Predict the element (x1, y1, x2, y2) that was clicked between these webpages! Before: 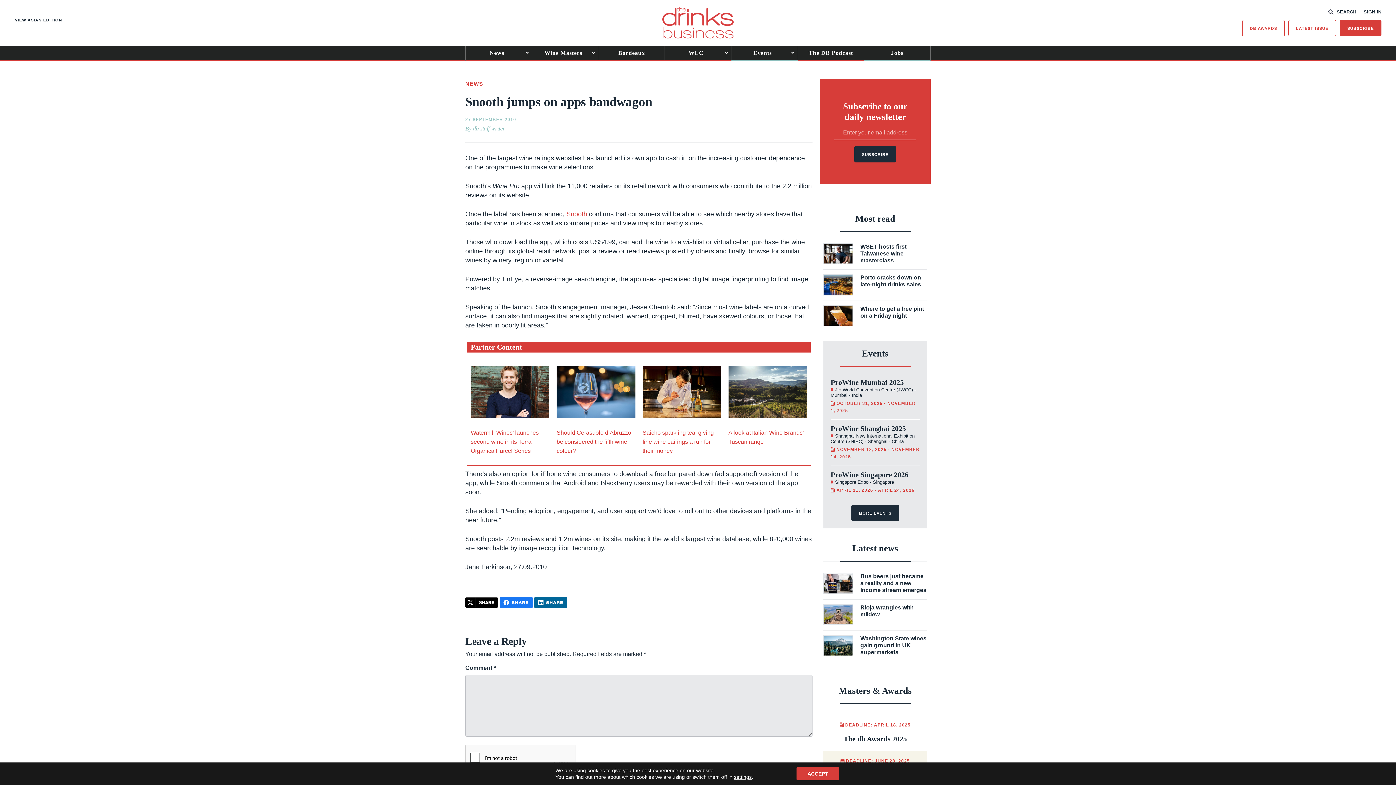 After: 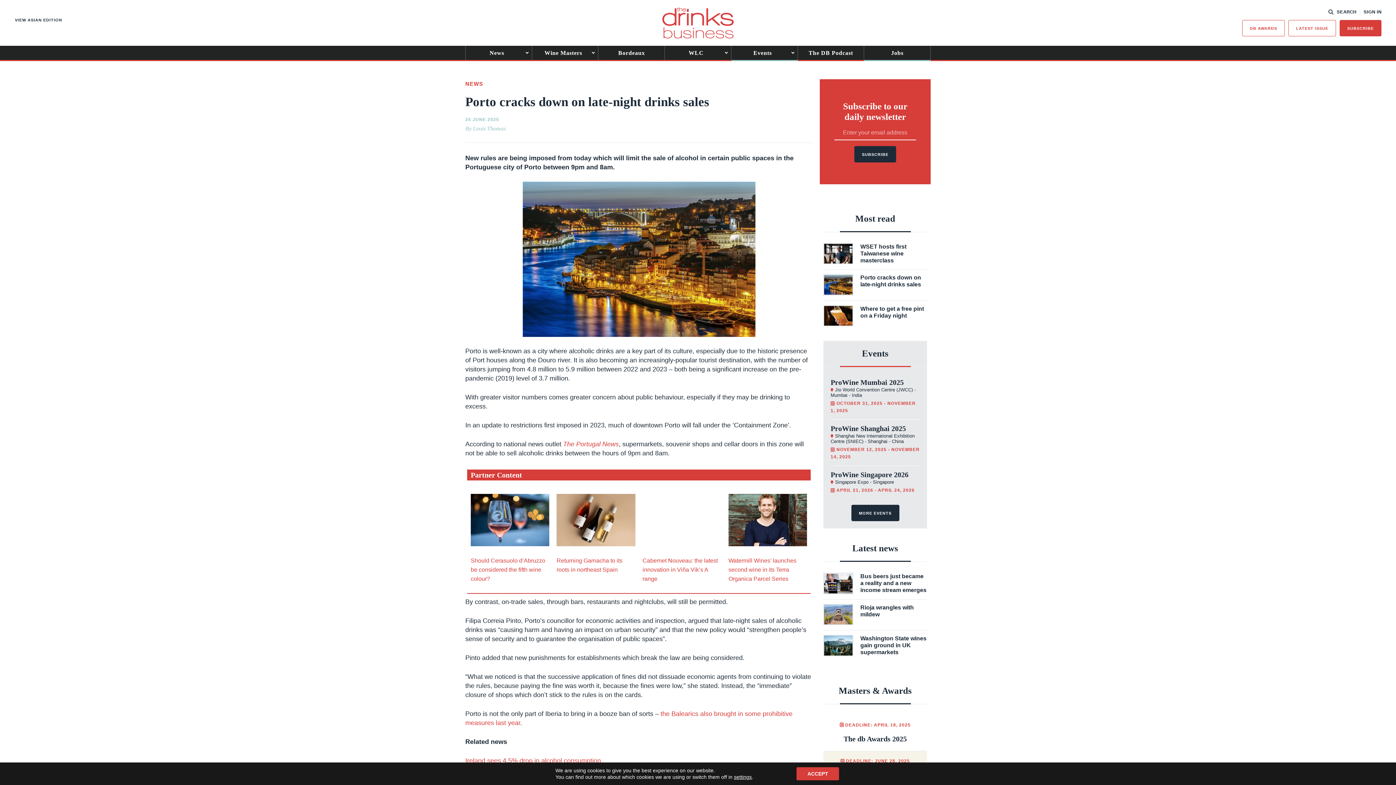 Action: label: Porto cracks down on late-night drinks sales bbox: (823, 274, 927, 295)